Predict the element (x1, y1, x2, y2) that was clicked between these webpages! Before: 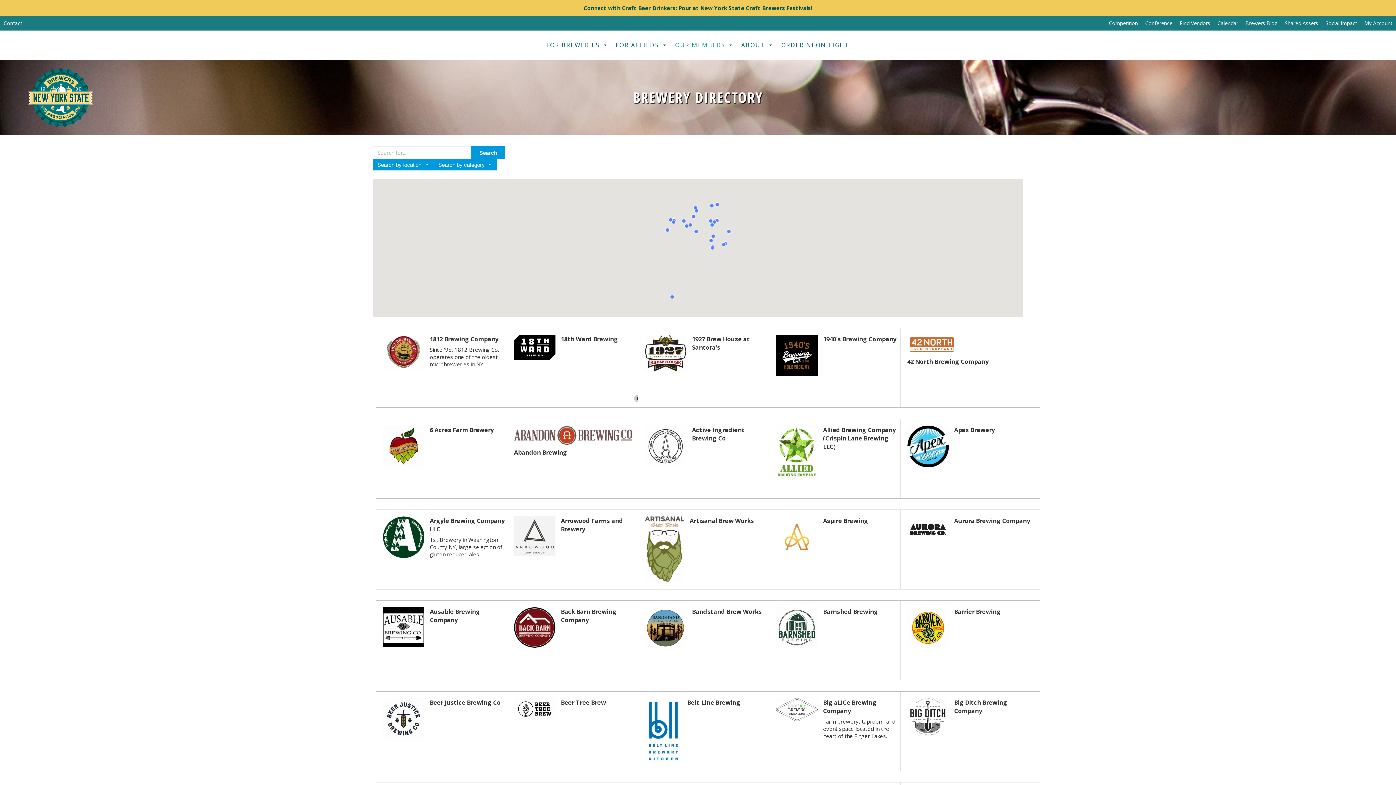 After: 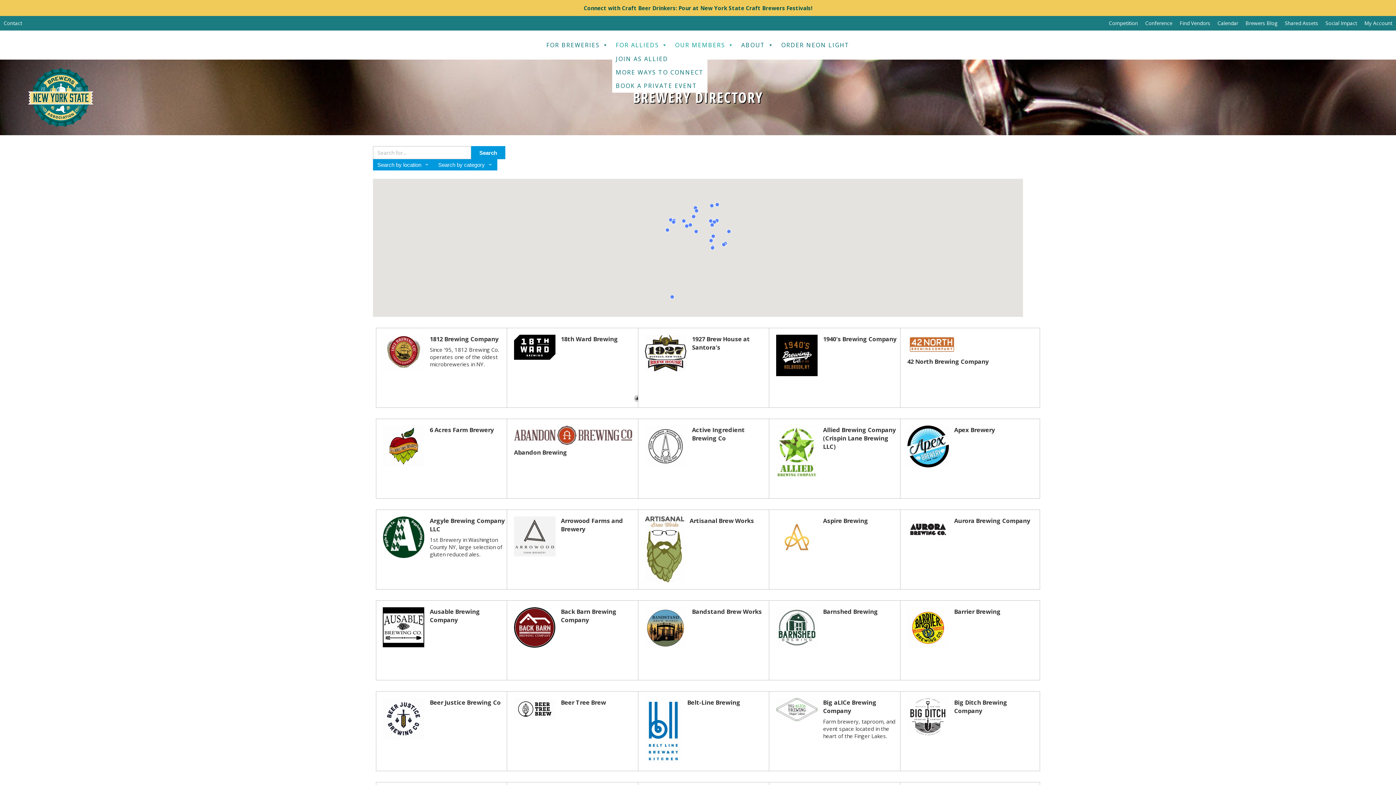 Action: bbox: (612, 37, 671, 52) label: FOR ALLIEDS